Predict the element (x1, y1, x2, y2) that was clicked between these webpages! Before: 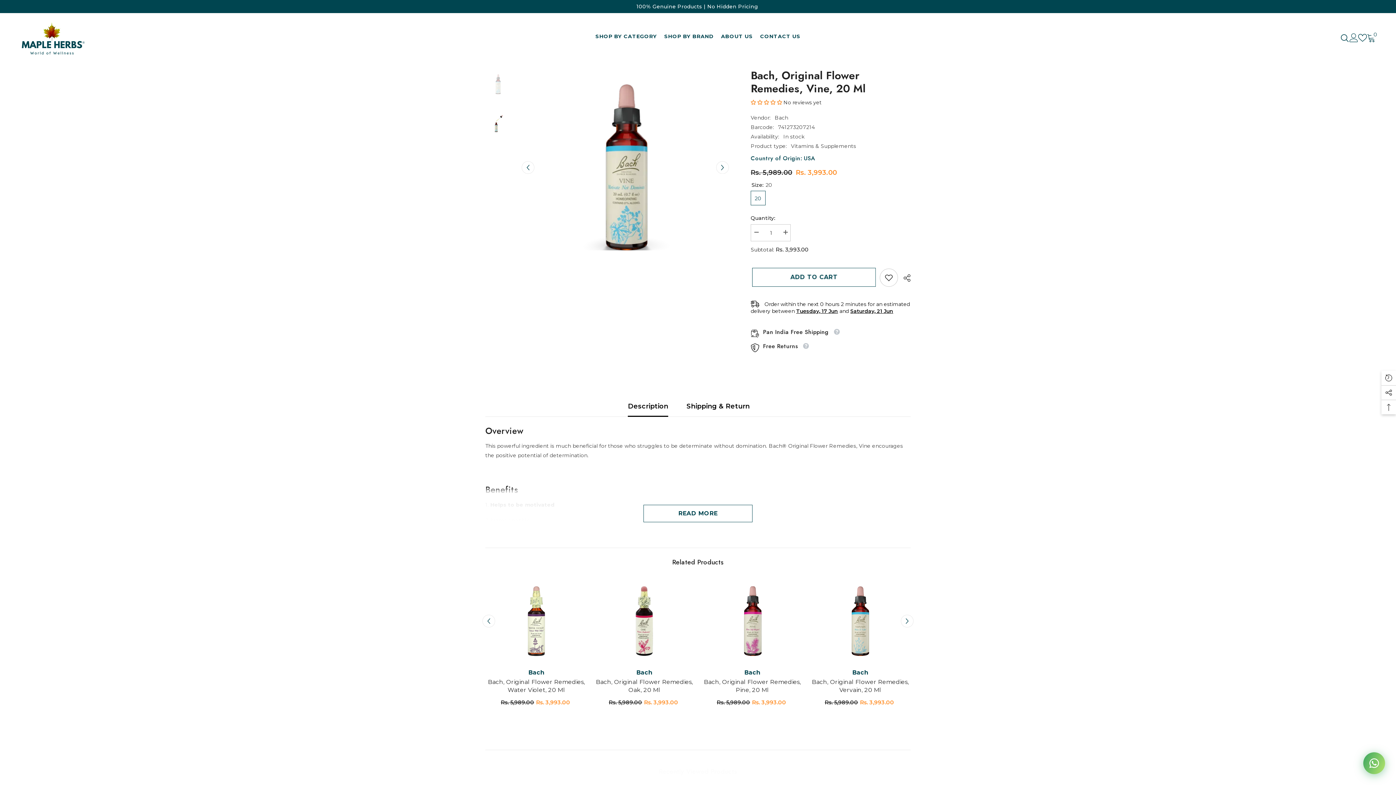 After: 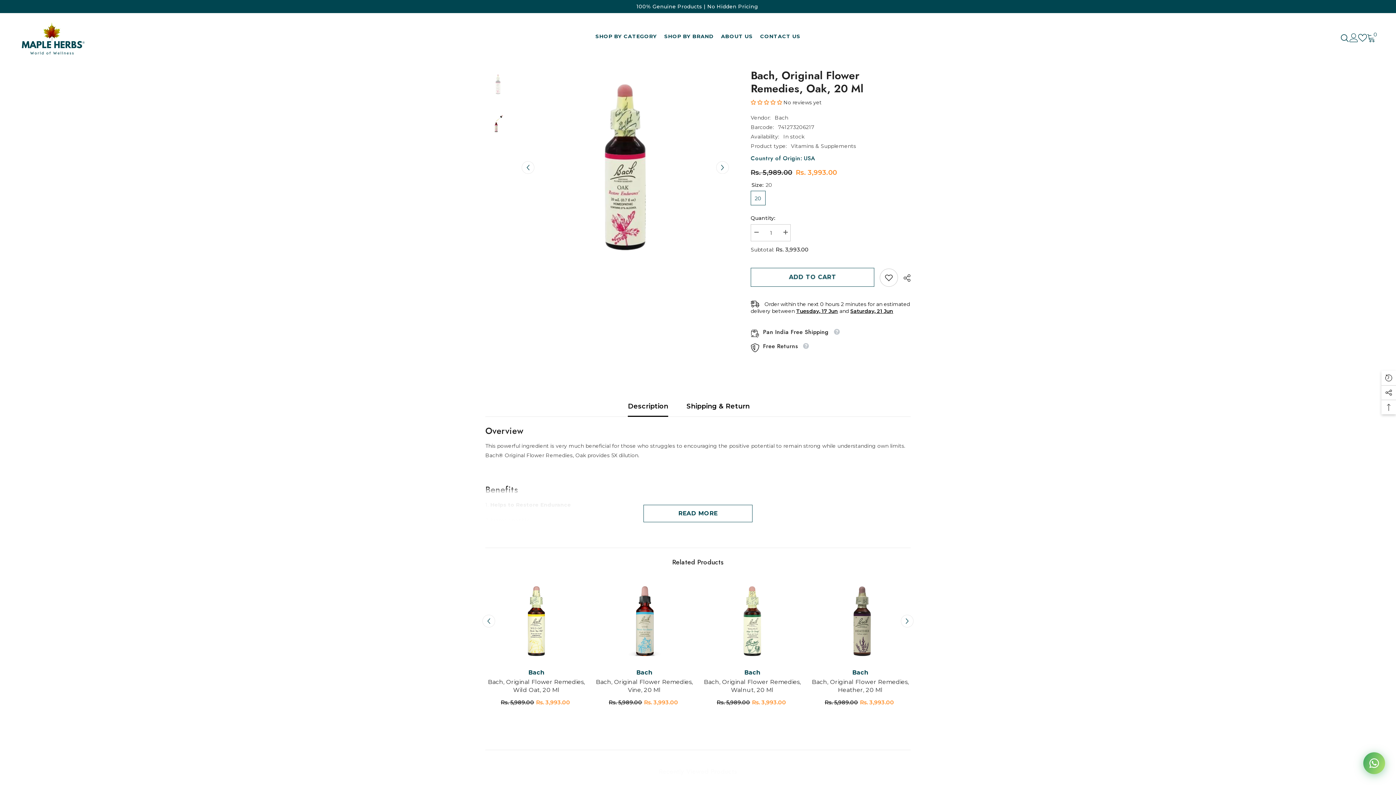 Action: label: Bach, Original Flower Remedies, Oak, 20 Ml bbox: (596, 678, 693, 694)